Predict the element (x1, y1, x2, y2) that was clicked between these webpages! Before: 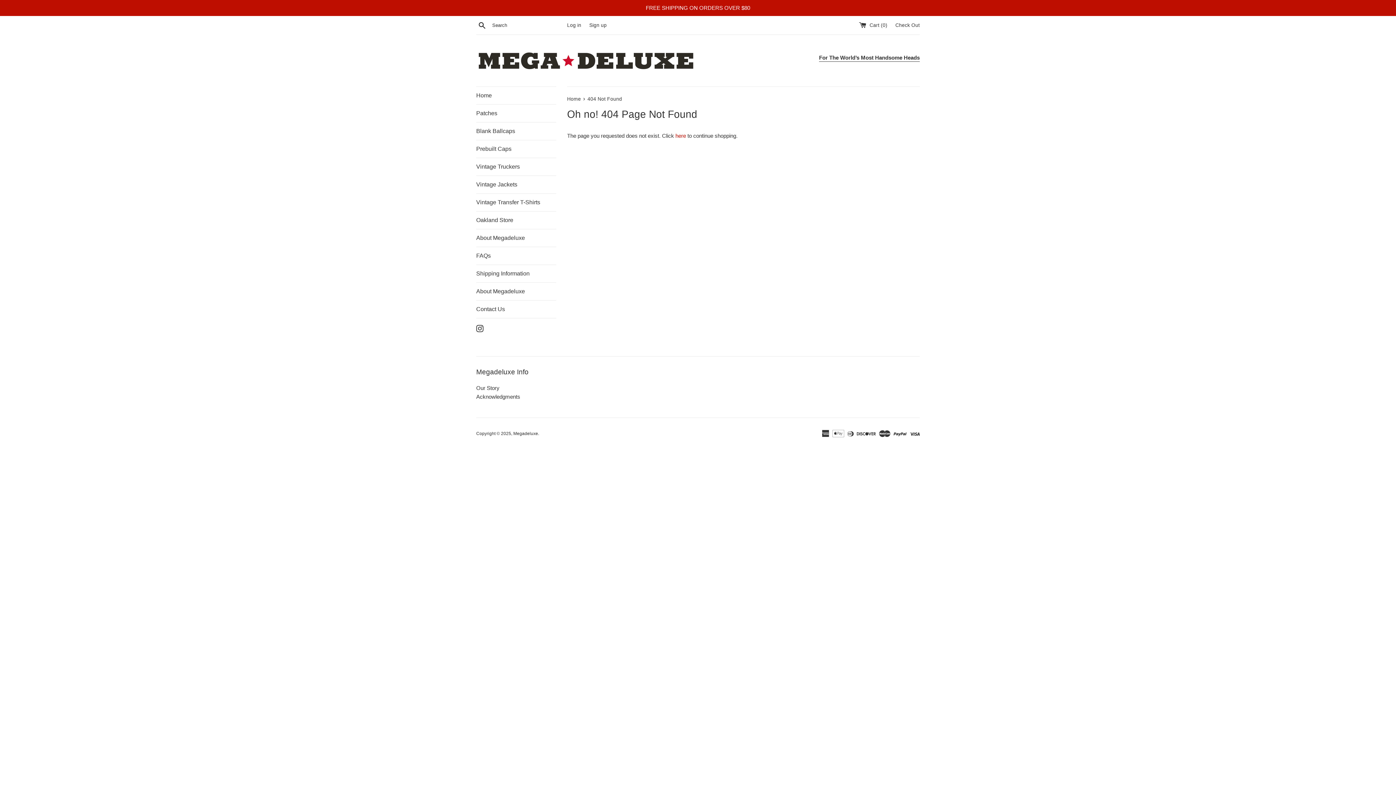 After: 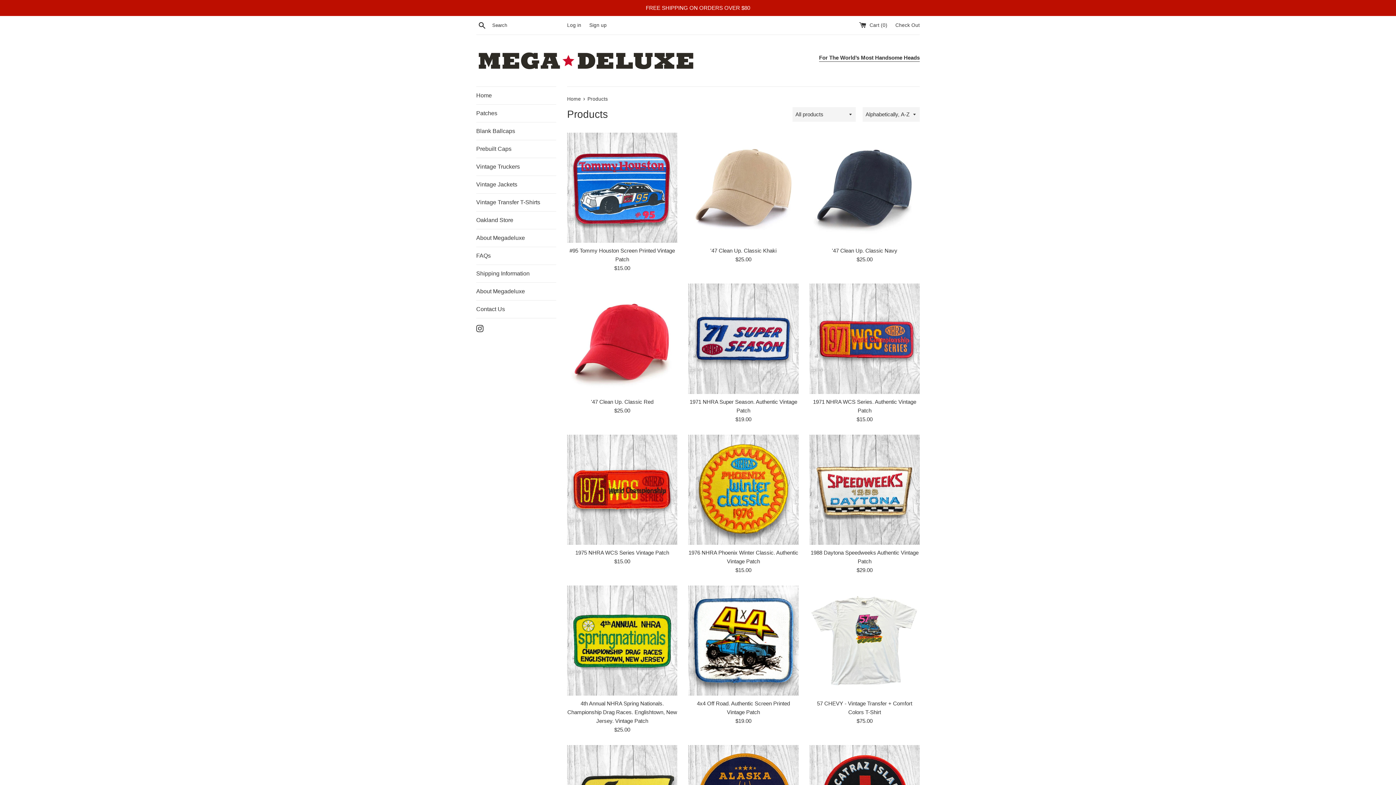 Action: bbox: (675, 132, 686, 138) label: here